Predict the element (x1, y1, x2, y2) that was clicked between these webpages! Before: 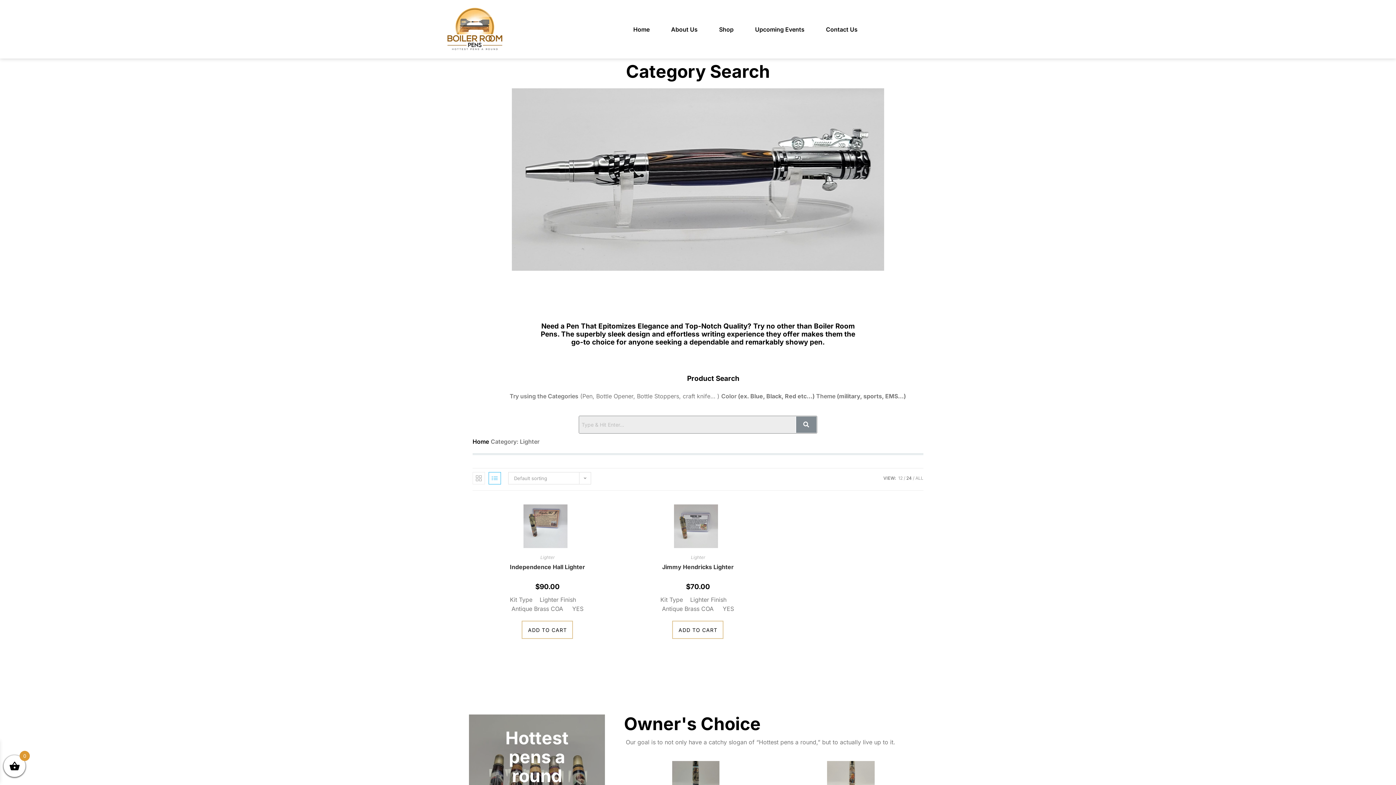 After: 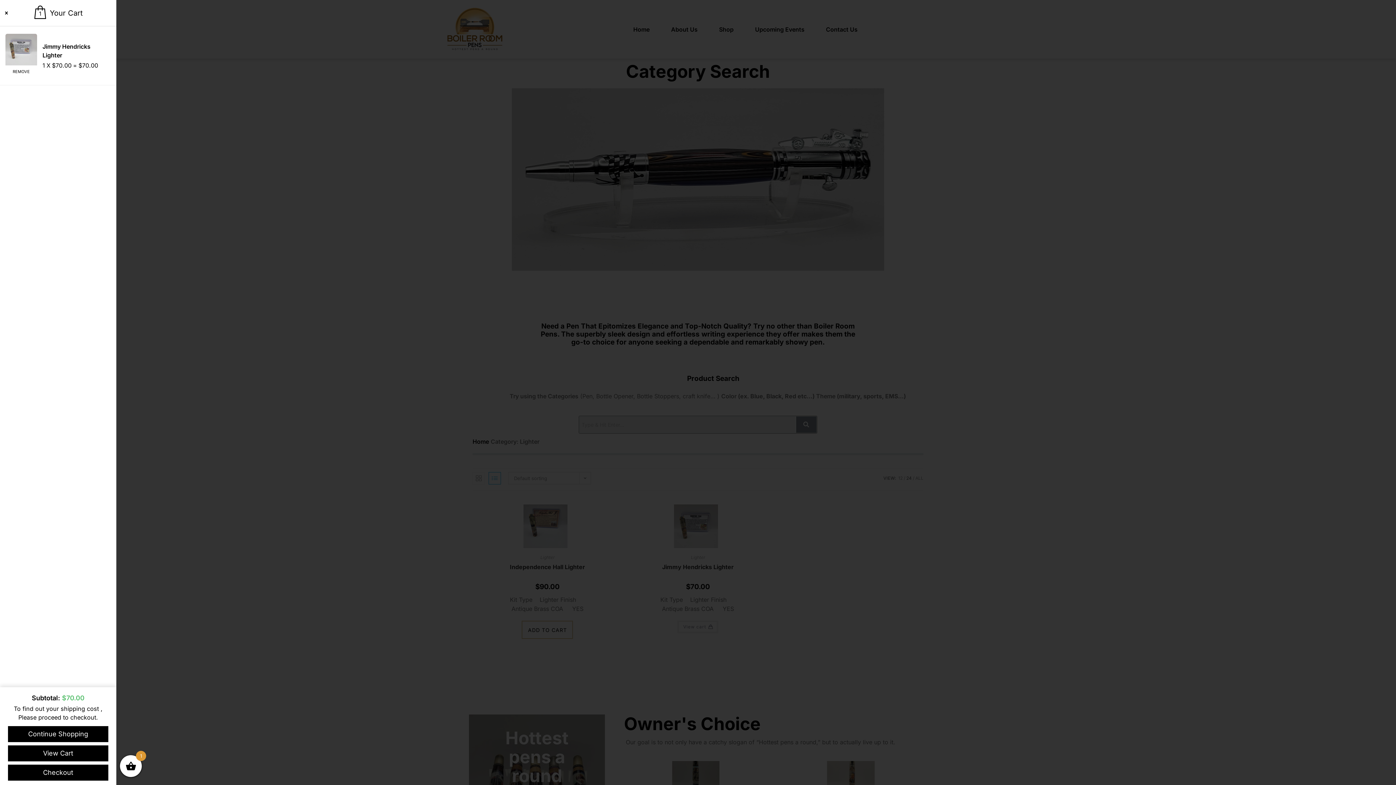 Action: bbox: (672, 621, 723, 639) label: Add to cart: “Jimmy Hendricks Lighter”